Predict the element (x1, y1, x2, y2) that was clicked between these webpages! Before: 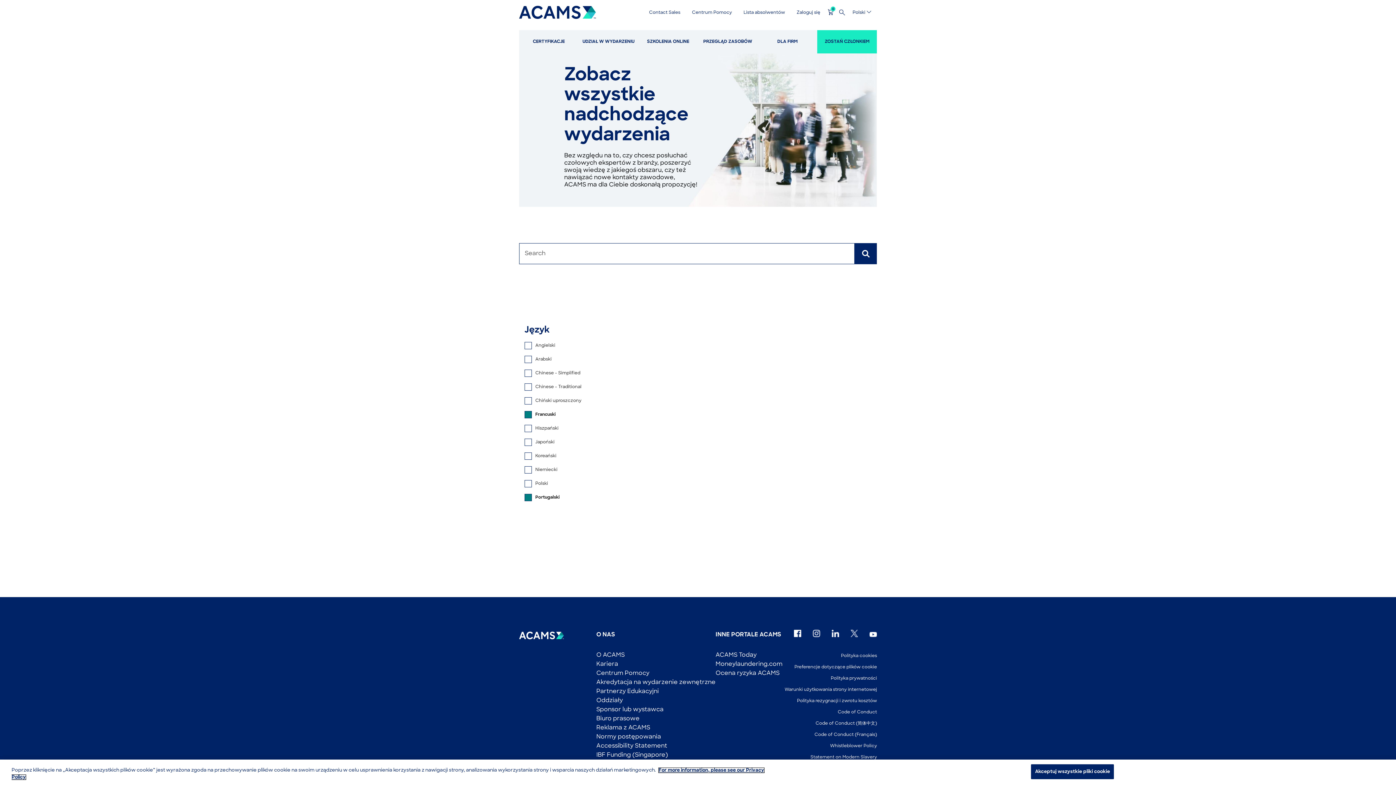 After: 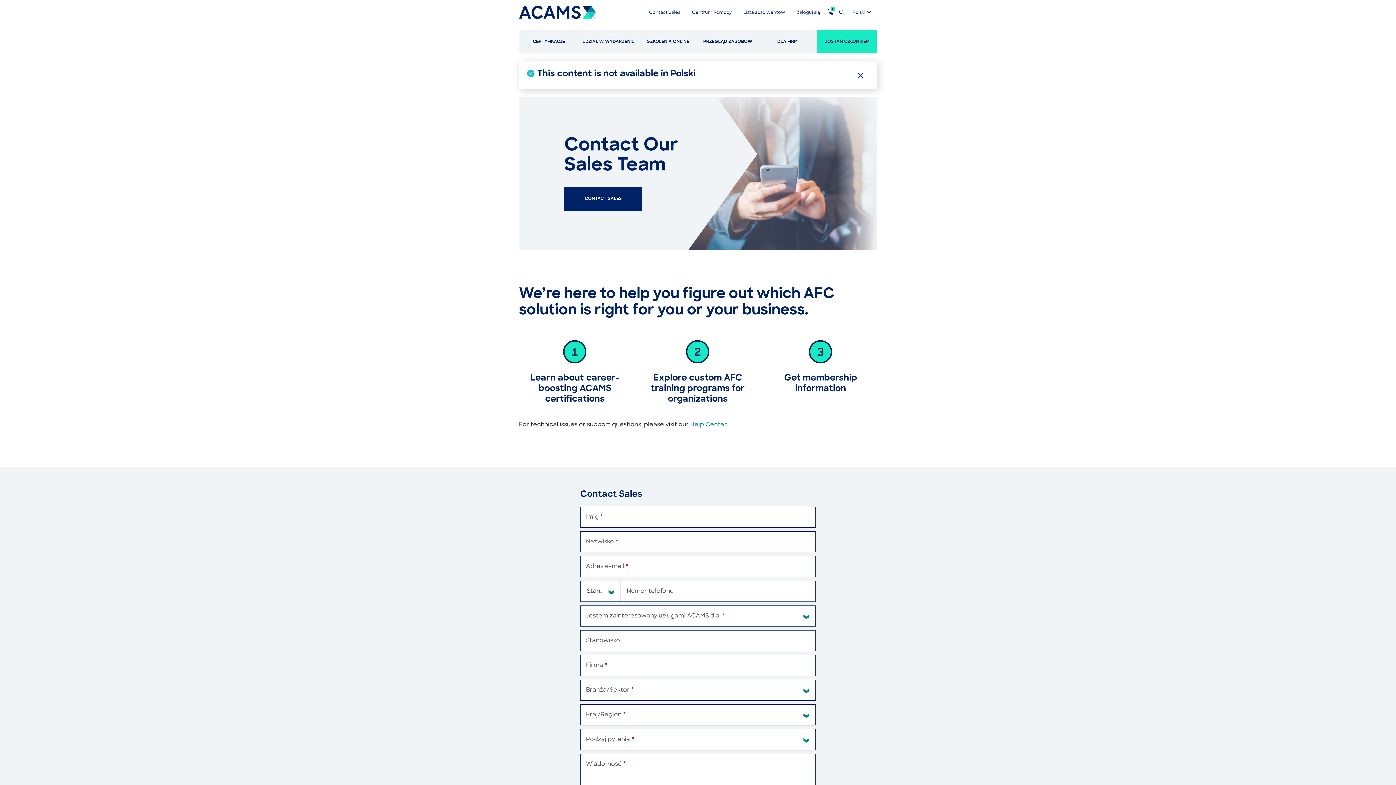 Action: bbox: (649, 10, 680, 14) label: Contact Sales